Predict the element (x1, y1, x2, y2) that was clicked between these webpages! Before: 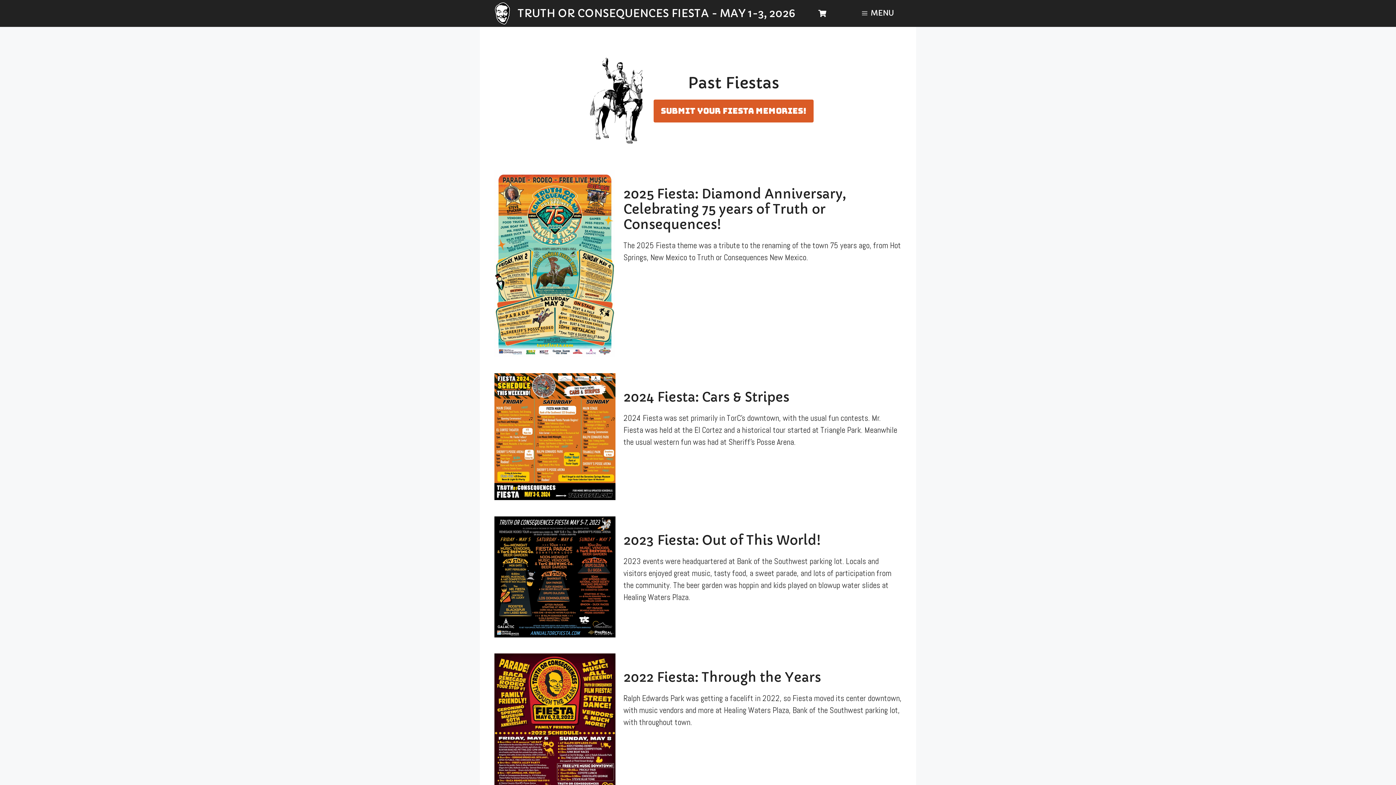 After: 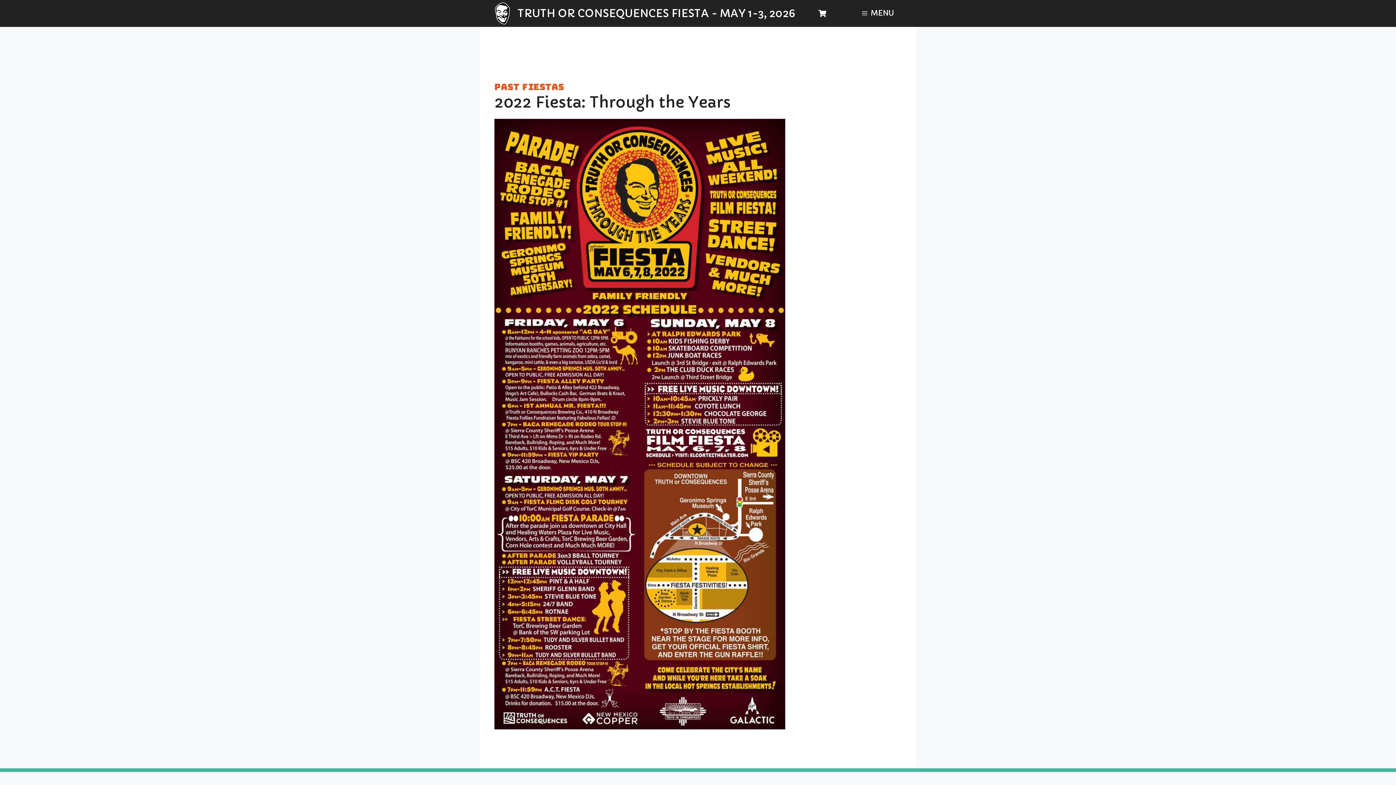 Action: label: 2022 Fiesta: Through the Years bbox: (623, 669, 821, 685)